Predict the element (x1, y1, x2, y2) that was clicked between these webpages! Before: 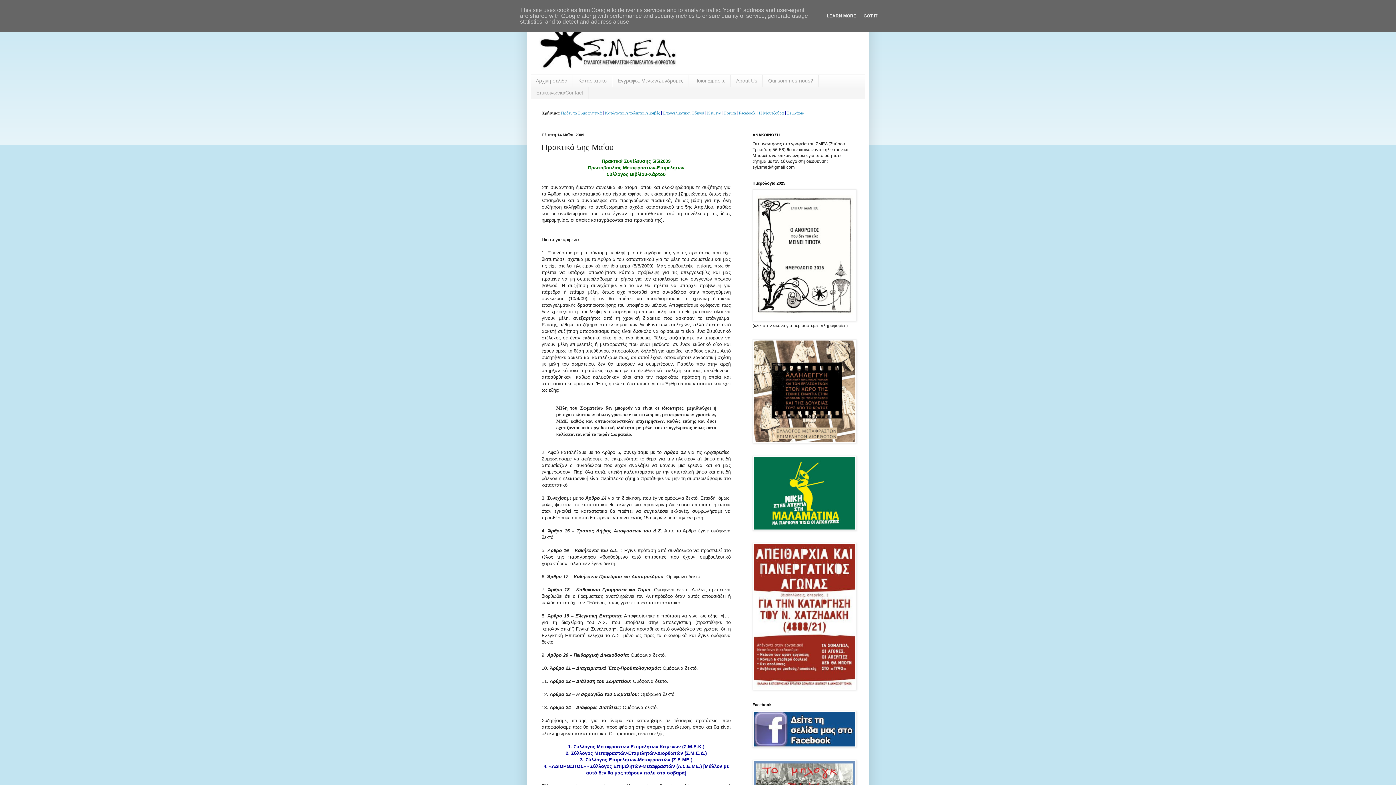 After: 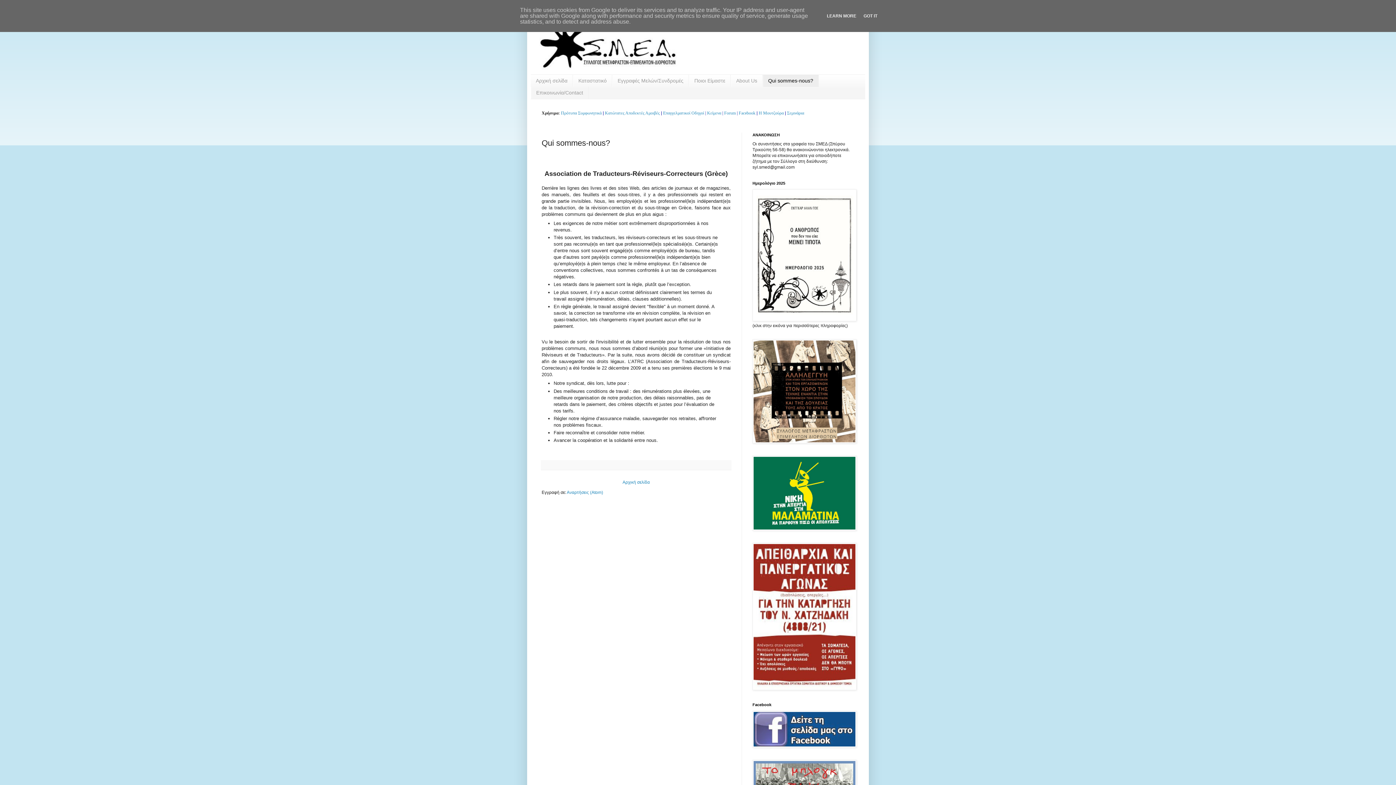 Action: bbox: (762, 74, 818, 86) label: Qui sommes-nous?